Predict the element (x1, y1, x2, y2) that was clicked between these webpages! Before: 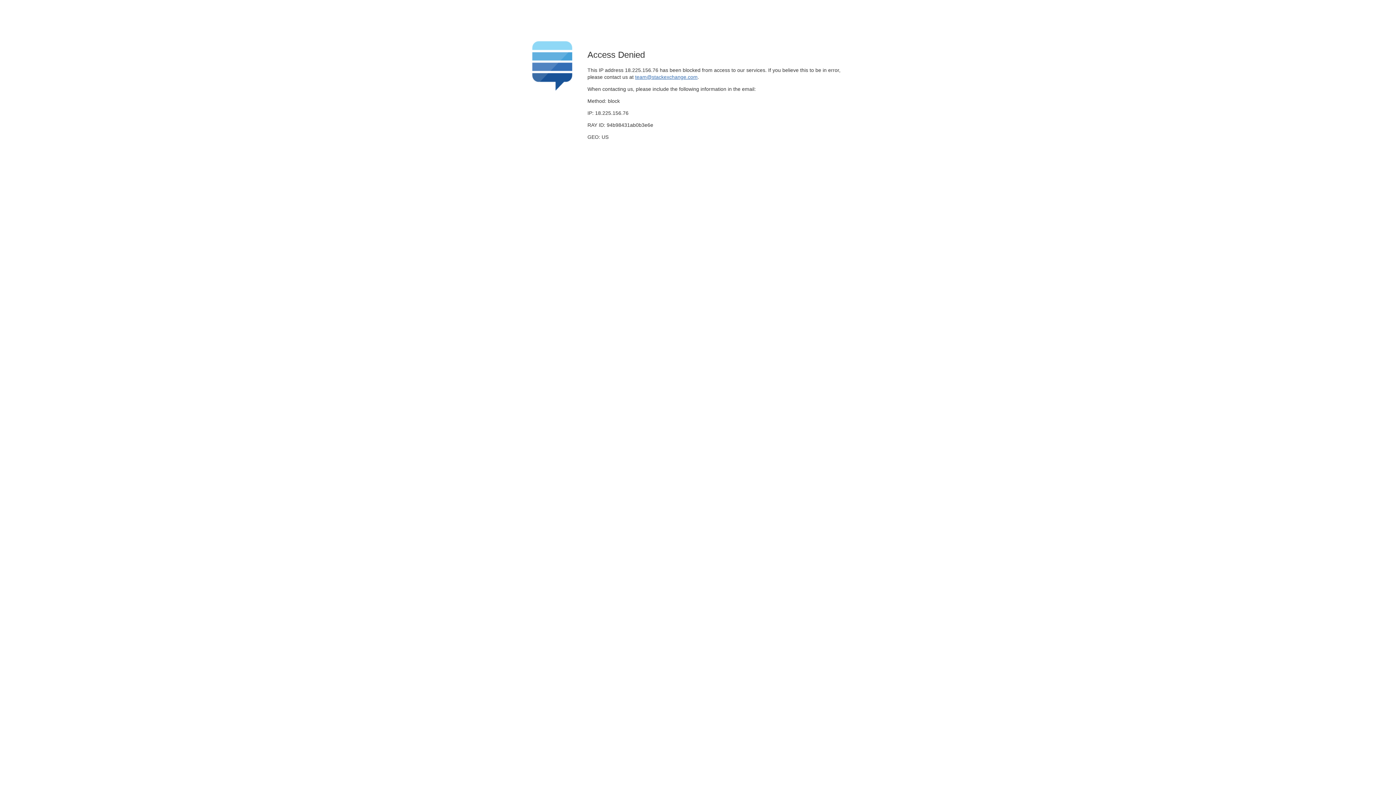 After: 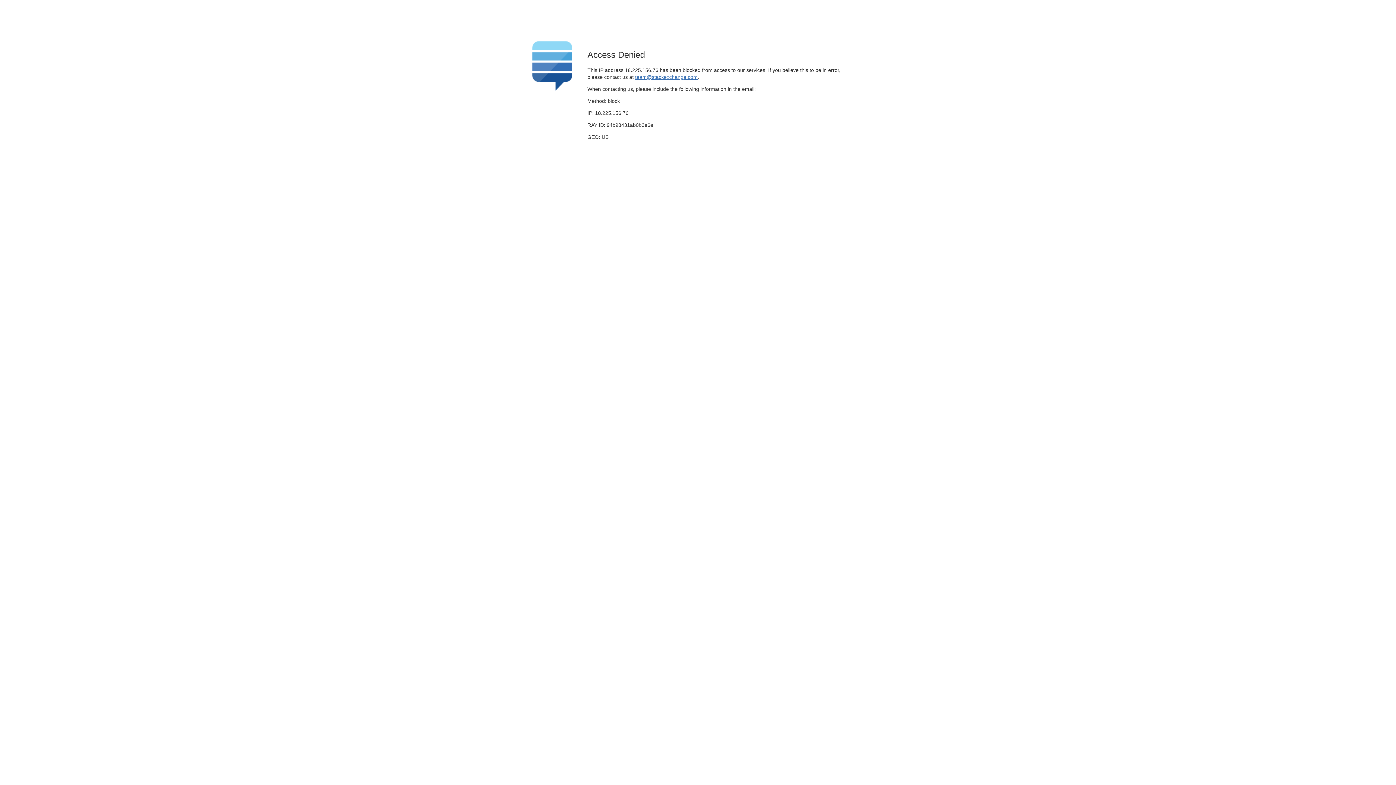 Action: bbox: (635, 74, 697, 79) label: team@stackexchange.com